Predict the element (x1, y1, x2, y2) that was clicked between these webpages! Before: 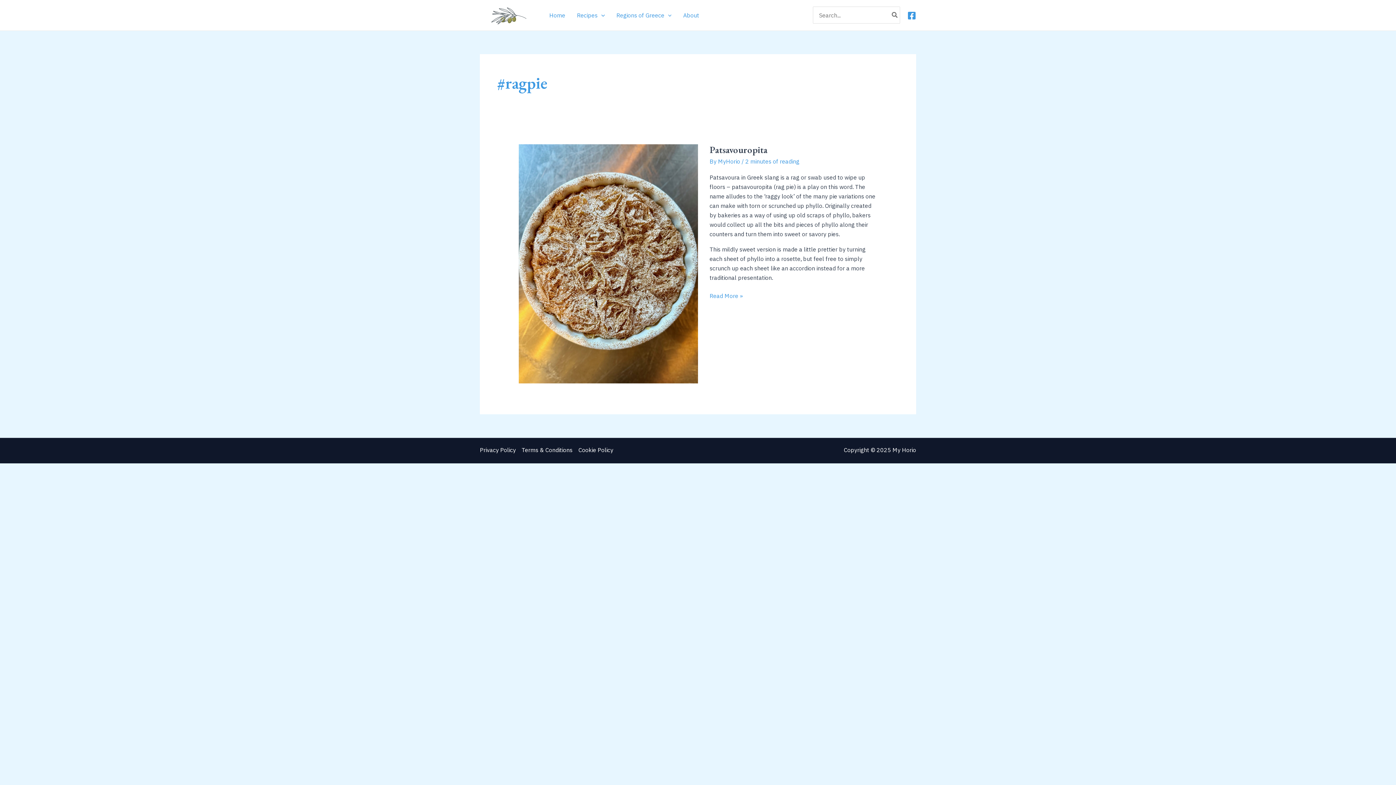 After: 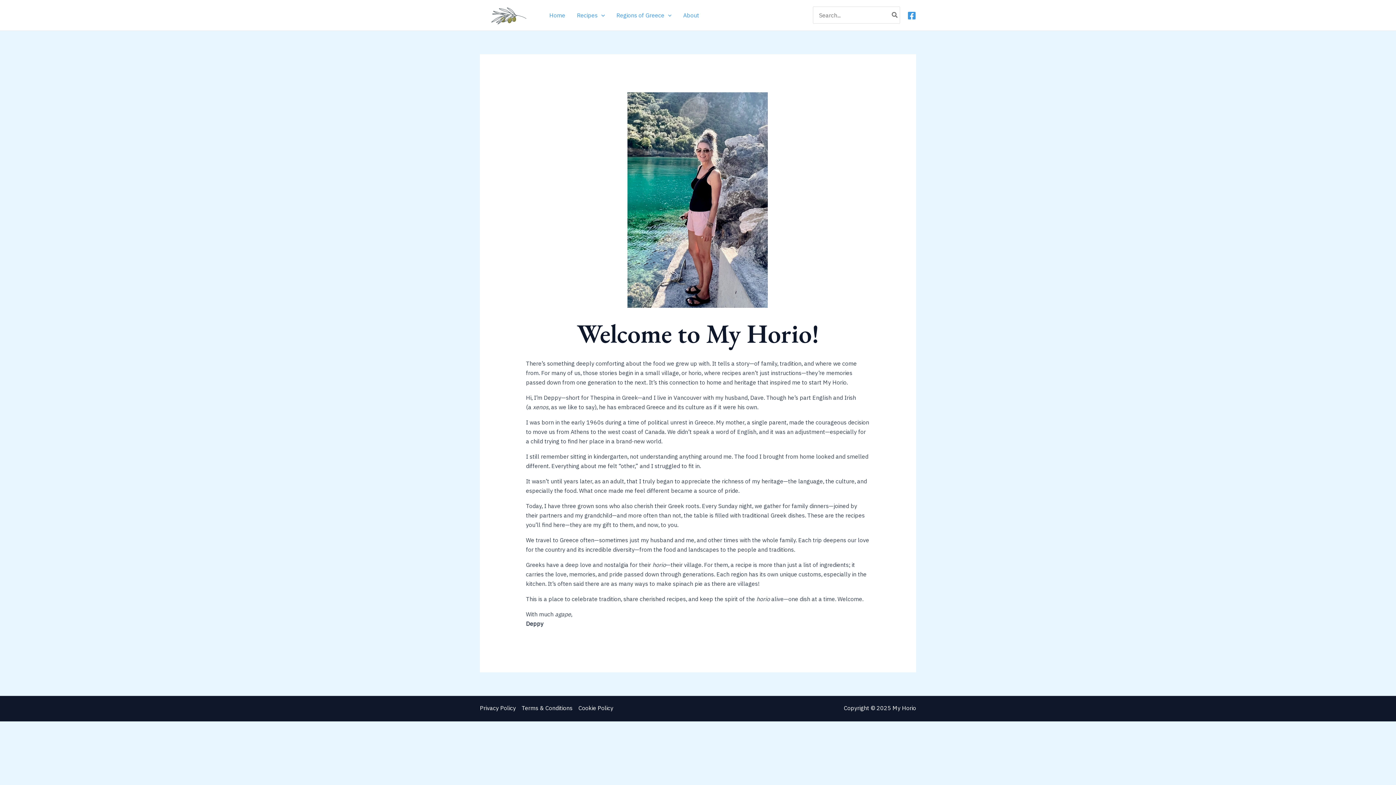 Action: label: About bbox: (677, 9, 705, 20)